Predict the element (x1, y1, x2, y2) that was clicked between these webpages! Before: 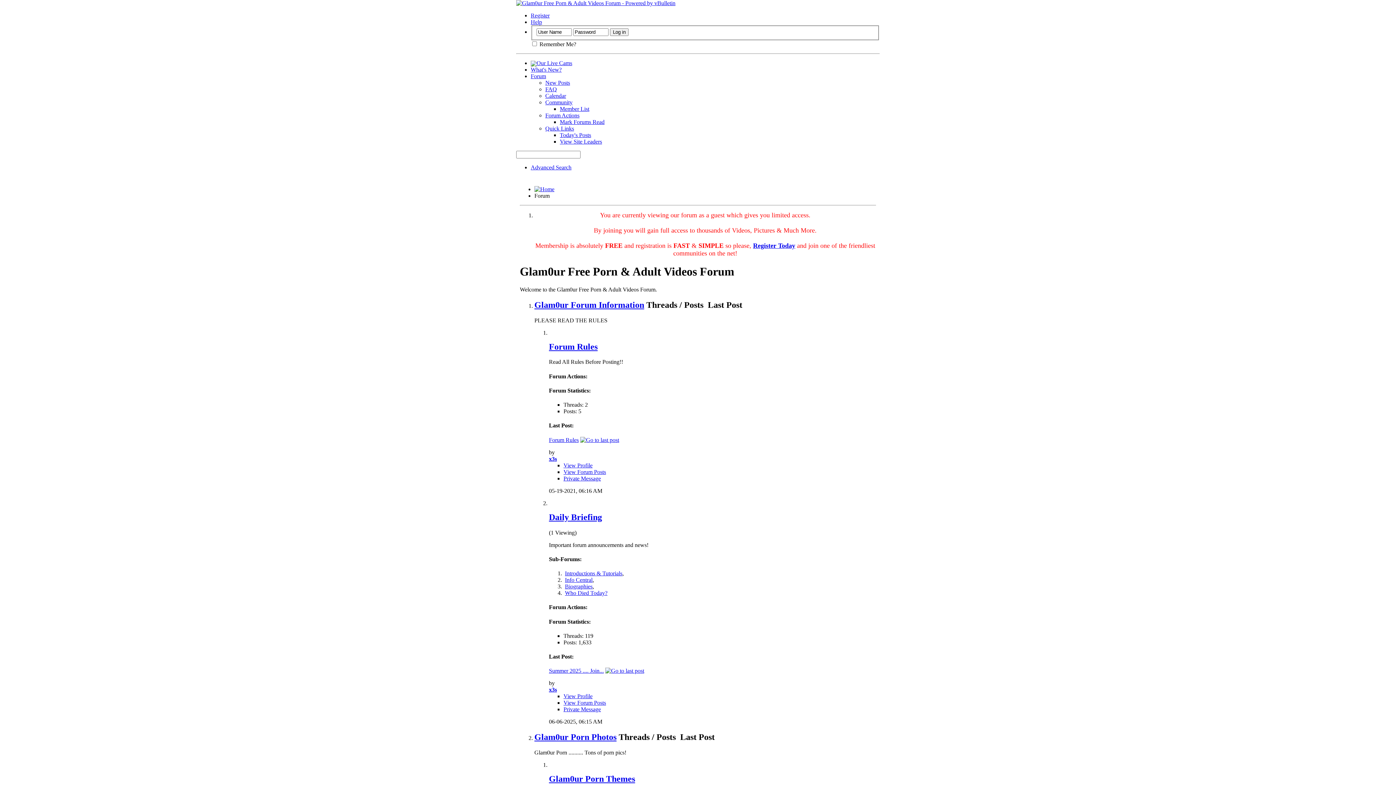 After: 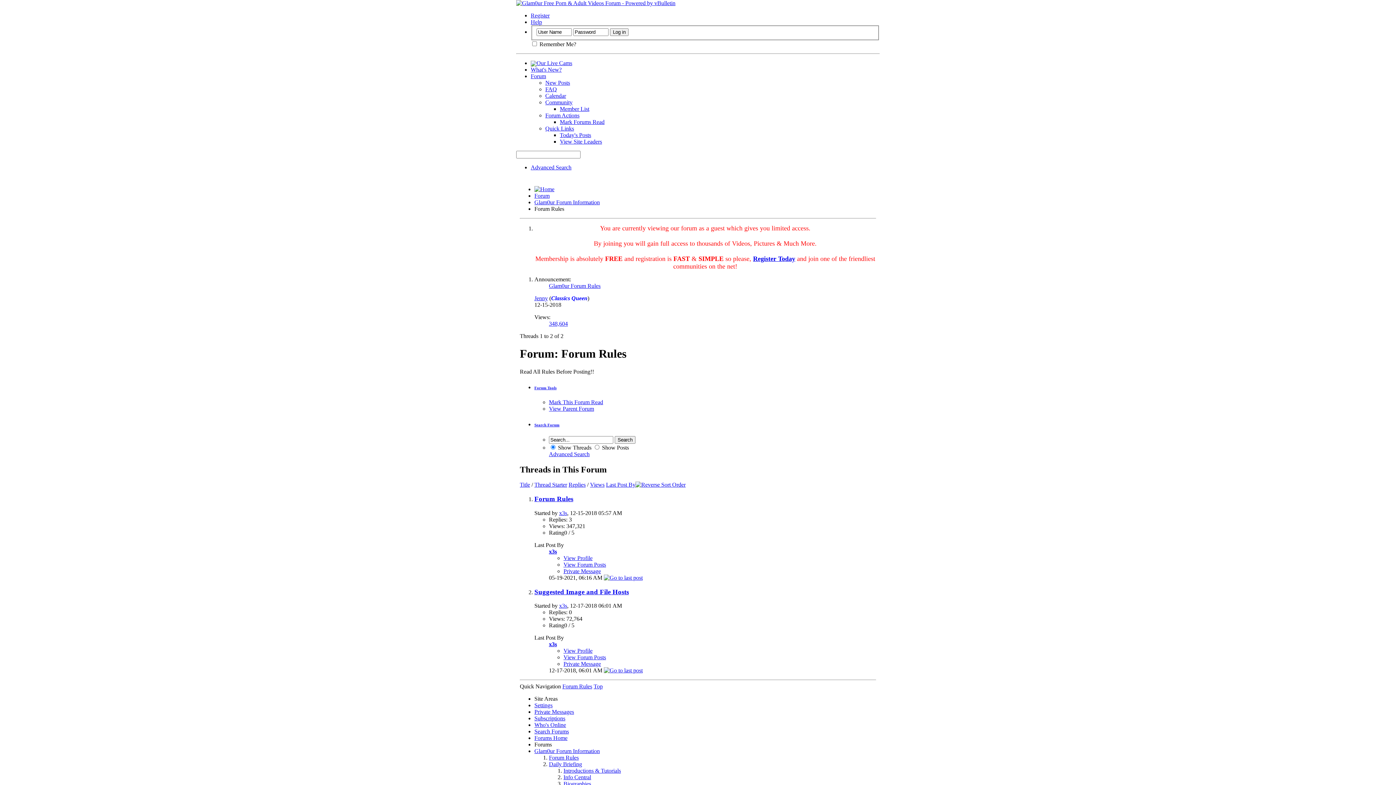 Action: bbox: (549, 342, 597, 351) label: Forum Rules